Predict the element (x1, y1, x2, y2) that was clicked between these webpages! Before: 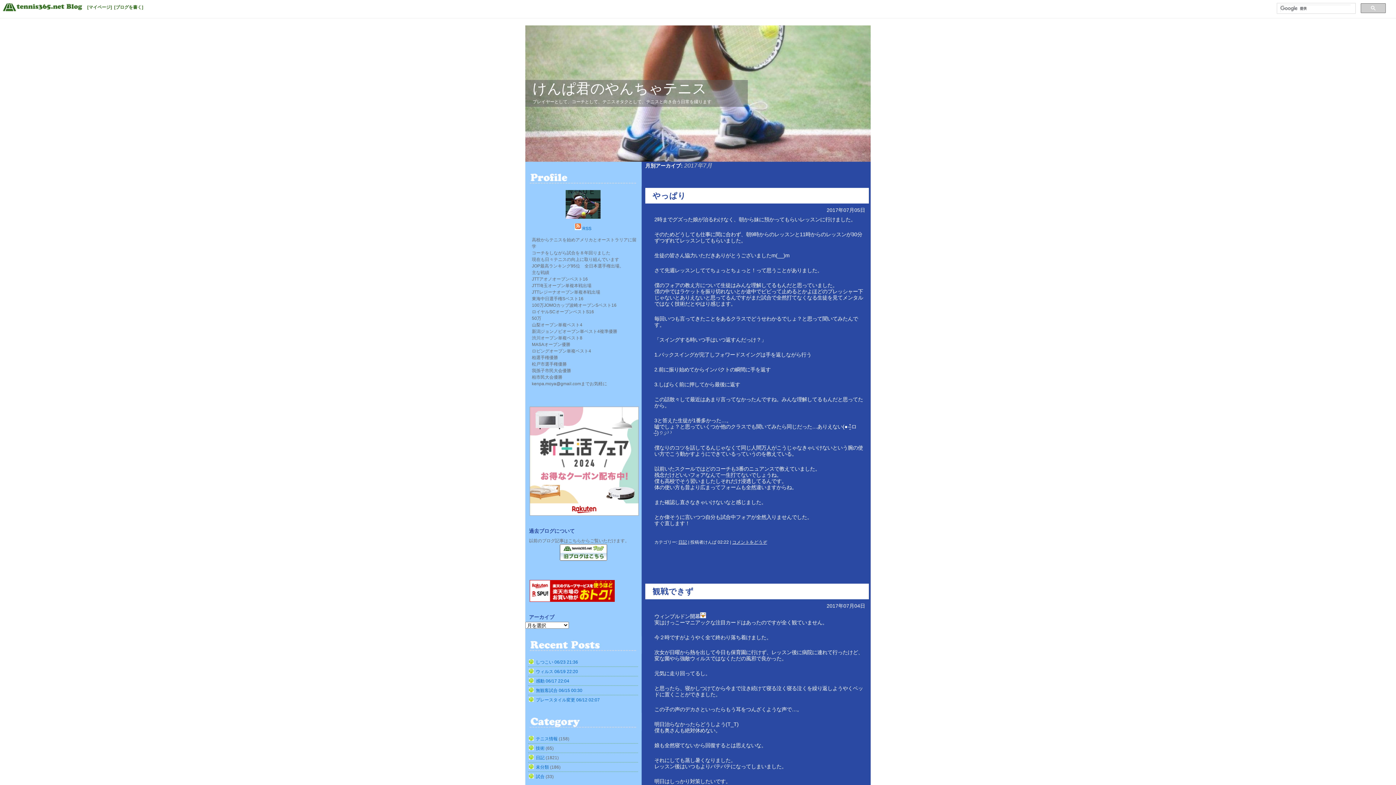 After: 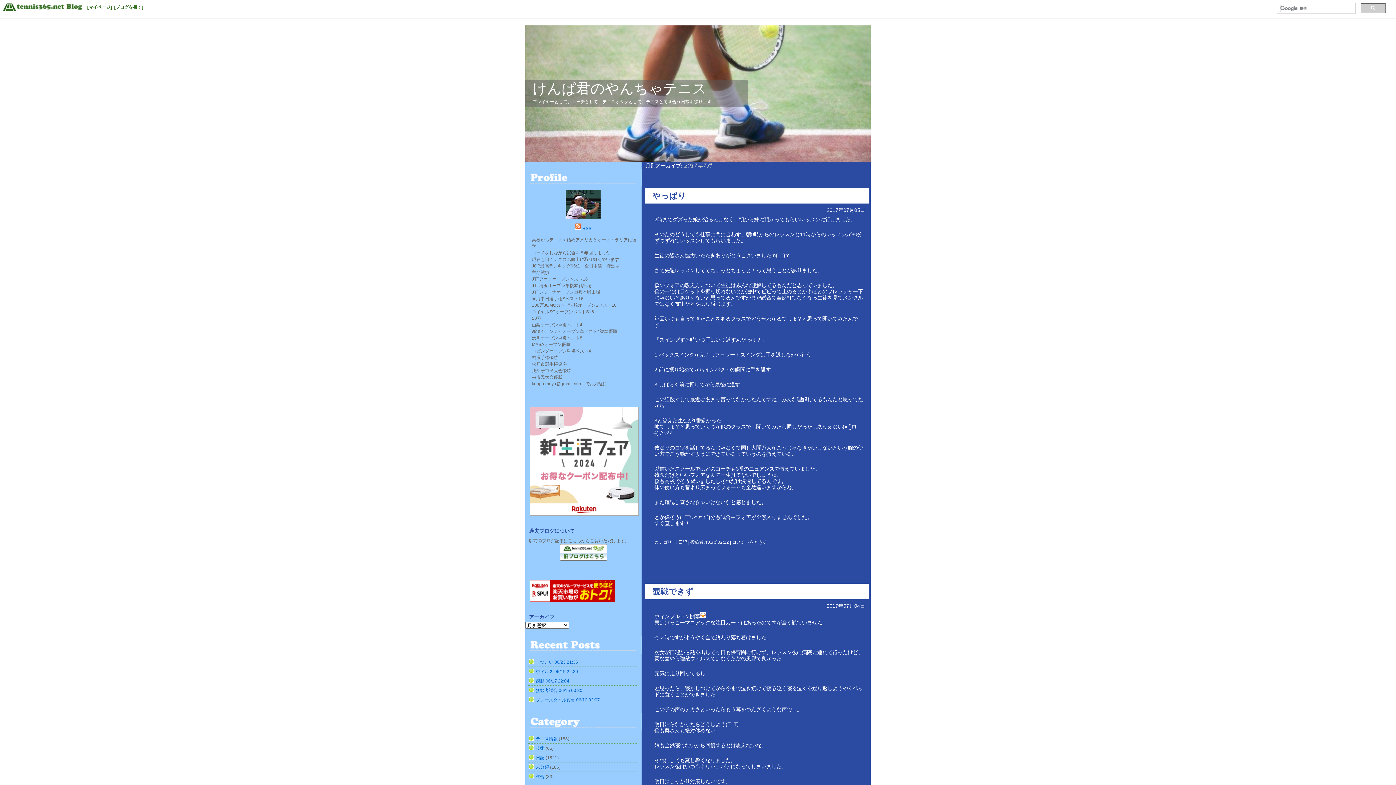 Action: bbox: (529, 512, 639, 517)